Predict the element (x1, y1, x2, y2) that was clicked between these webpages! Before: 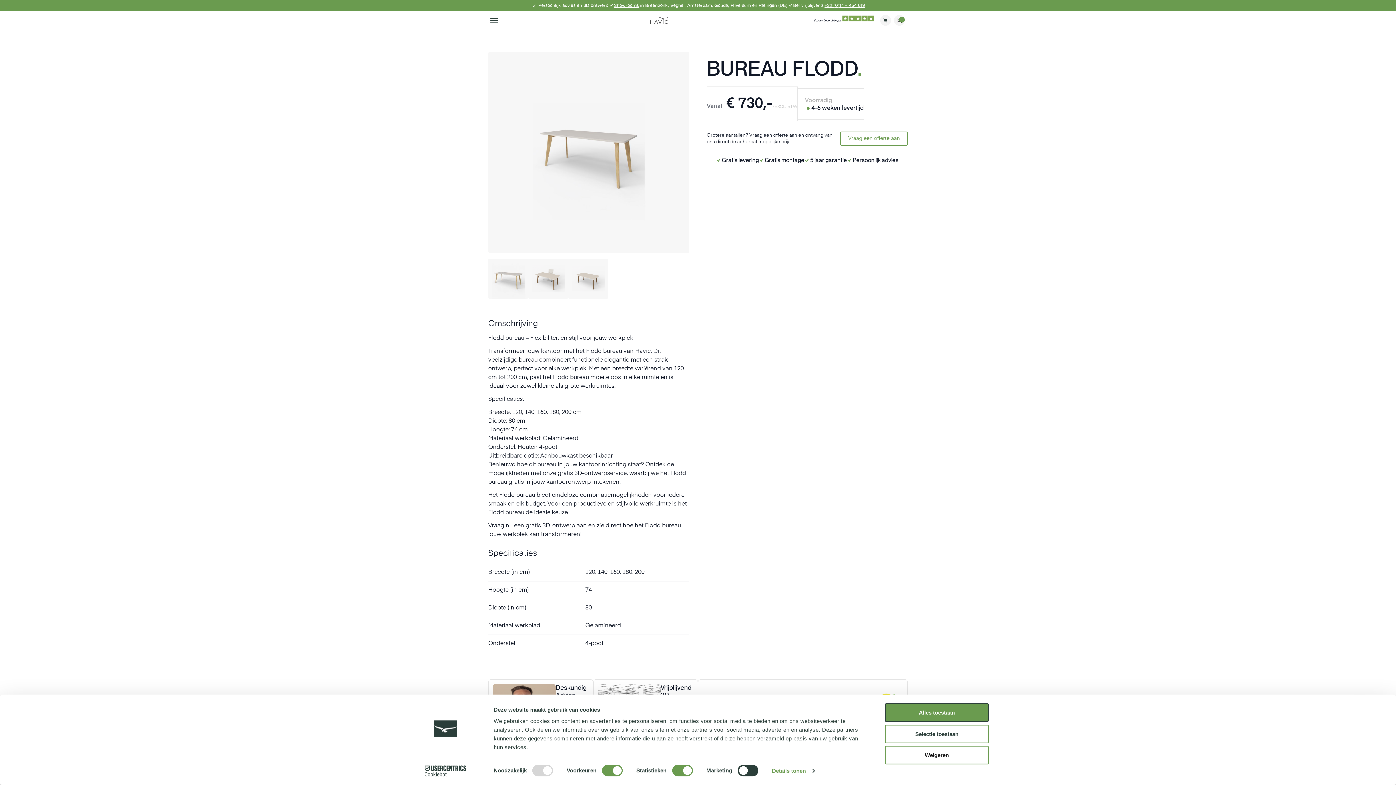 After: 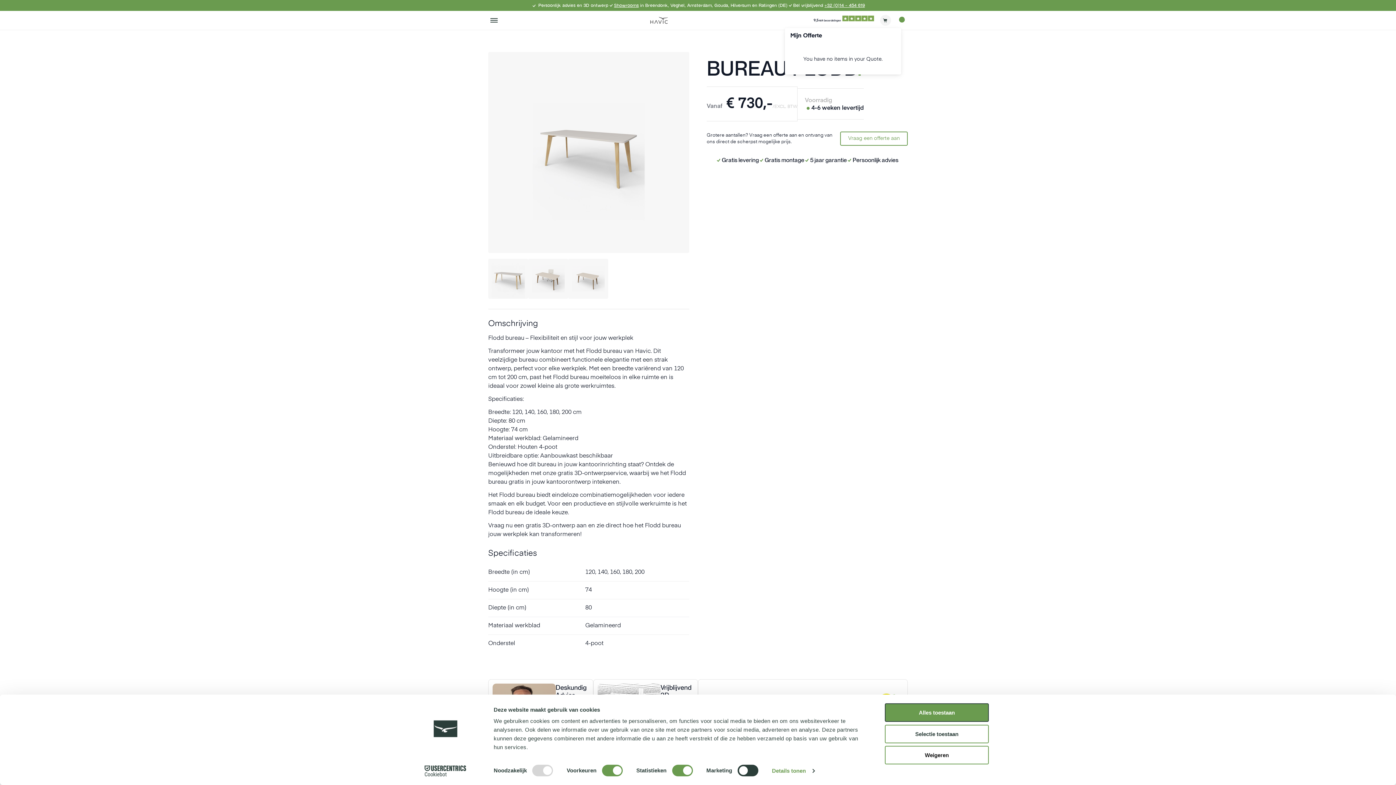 Action: label: Mijn Offerte bbox: (894, 14, 905, 25)